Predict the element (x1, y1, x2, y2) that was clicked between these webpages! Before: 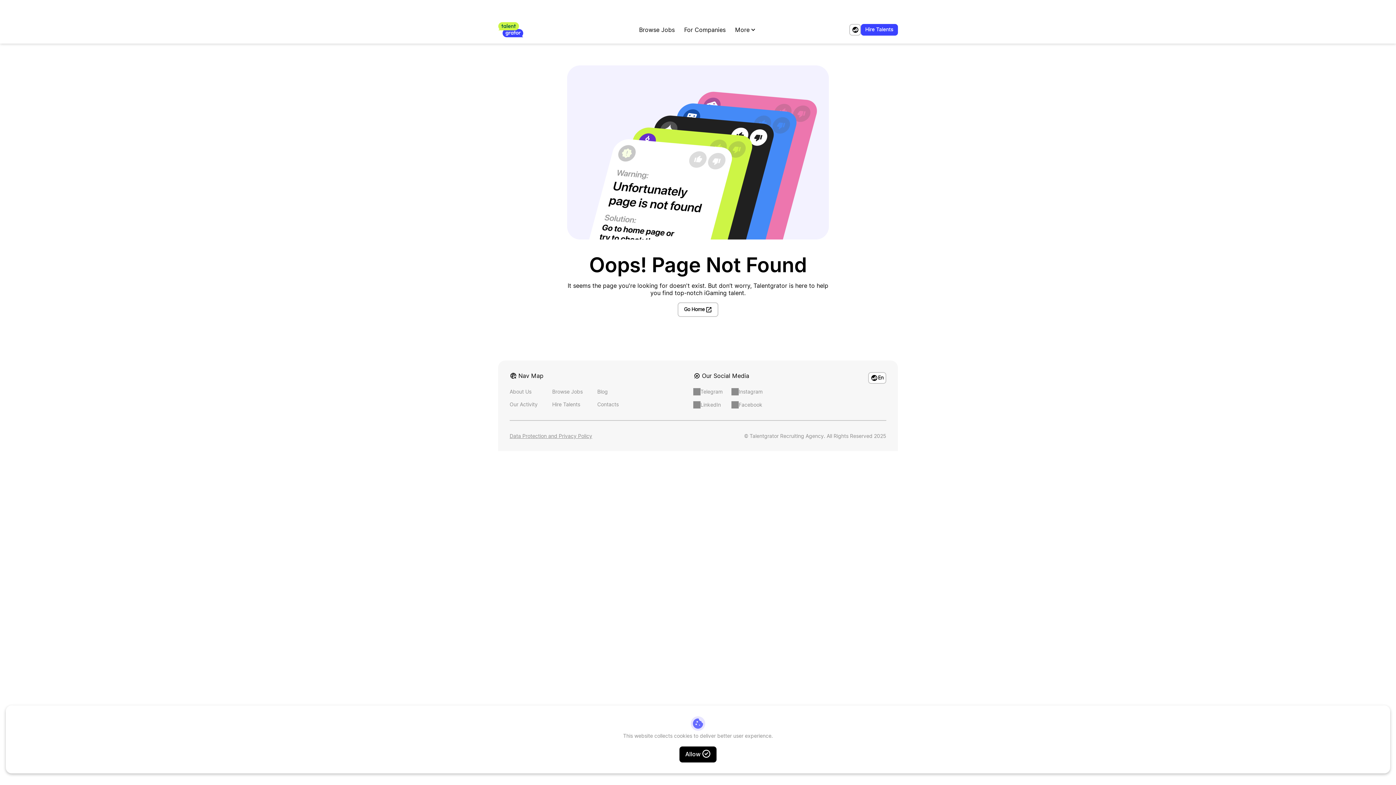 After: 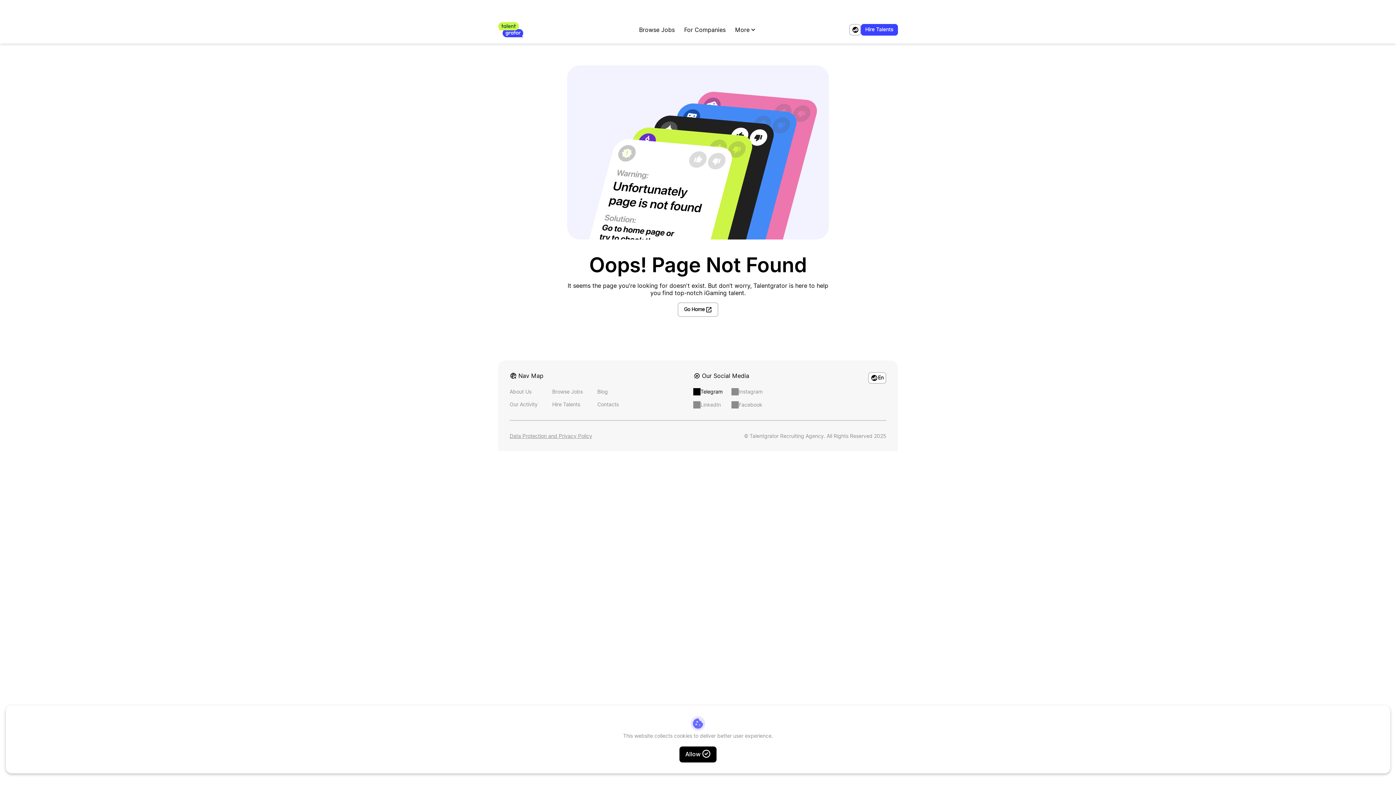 Action: bbox: (693, 388, 722, 395) label: Telegram